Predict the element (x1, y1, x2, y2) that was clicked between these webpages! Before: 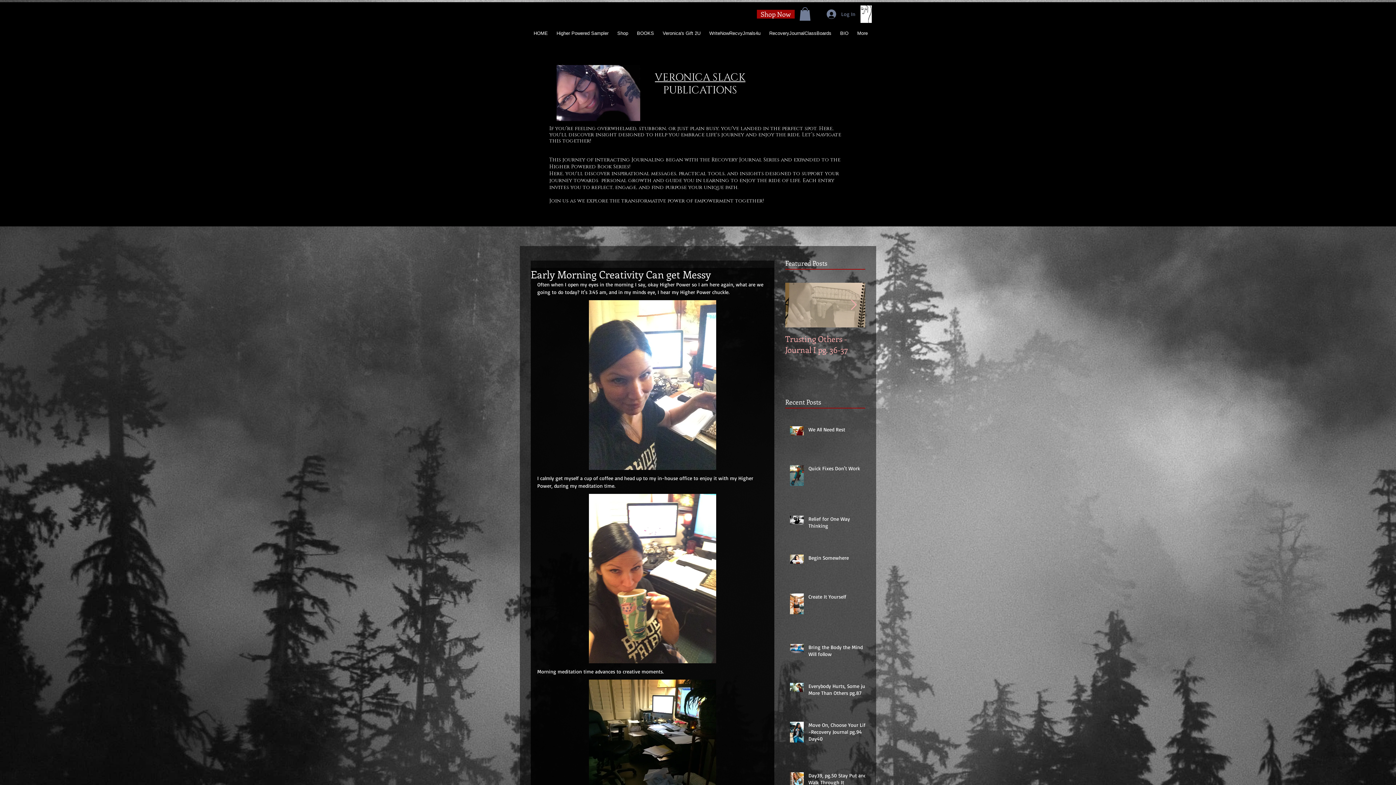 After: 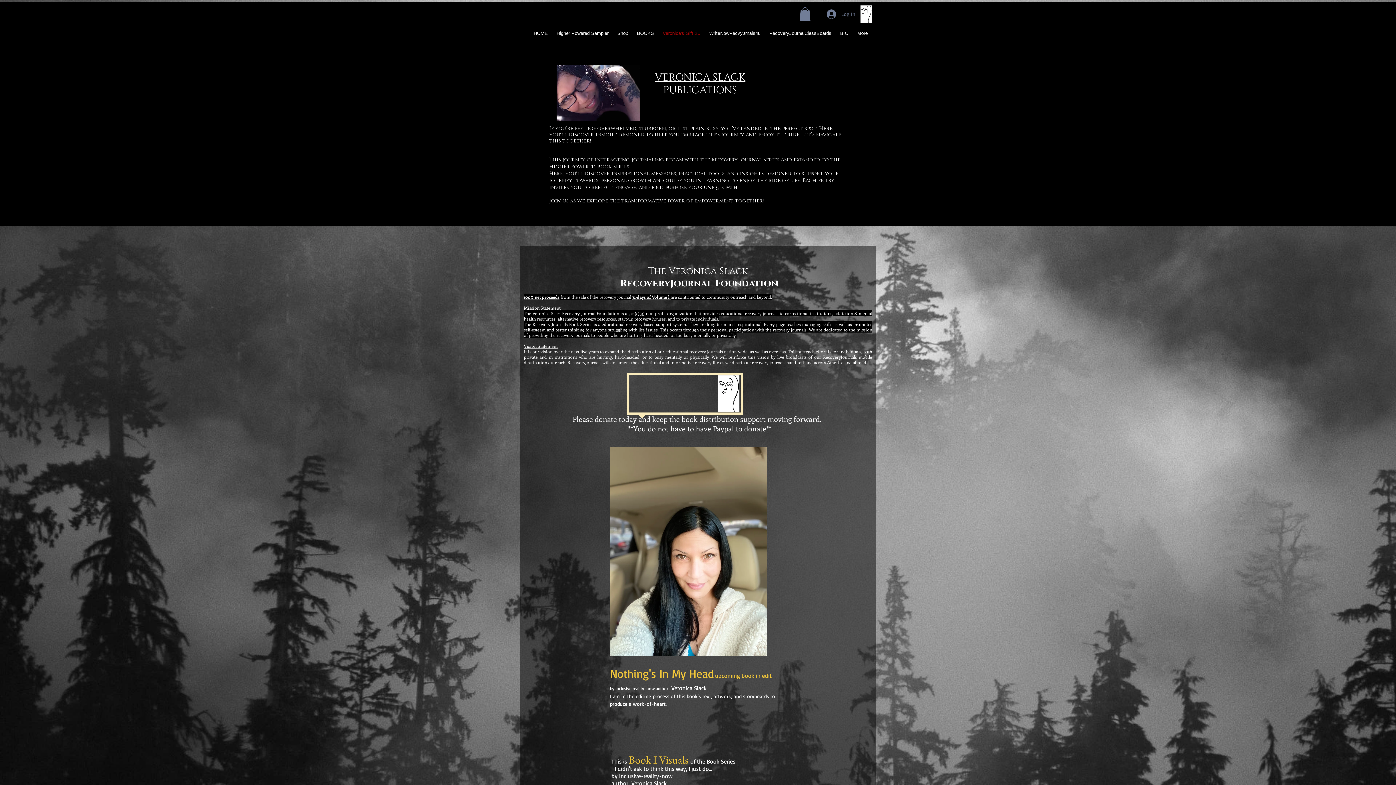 Action: label: Veronica's Gift 2U bbox: (658, 22, 704, 43)